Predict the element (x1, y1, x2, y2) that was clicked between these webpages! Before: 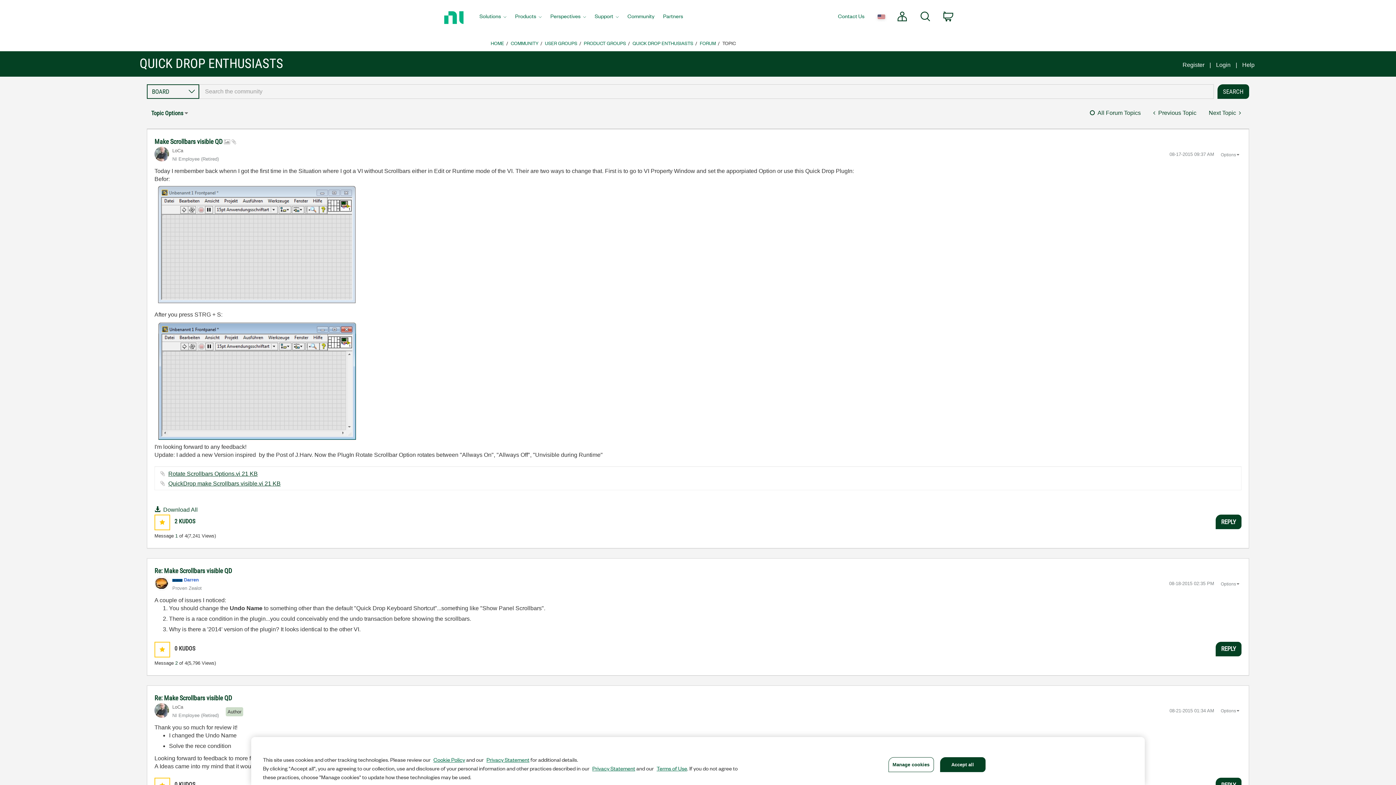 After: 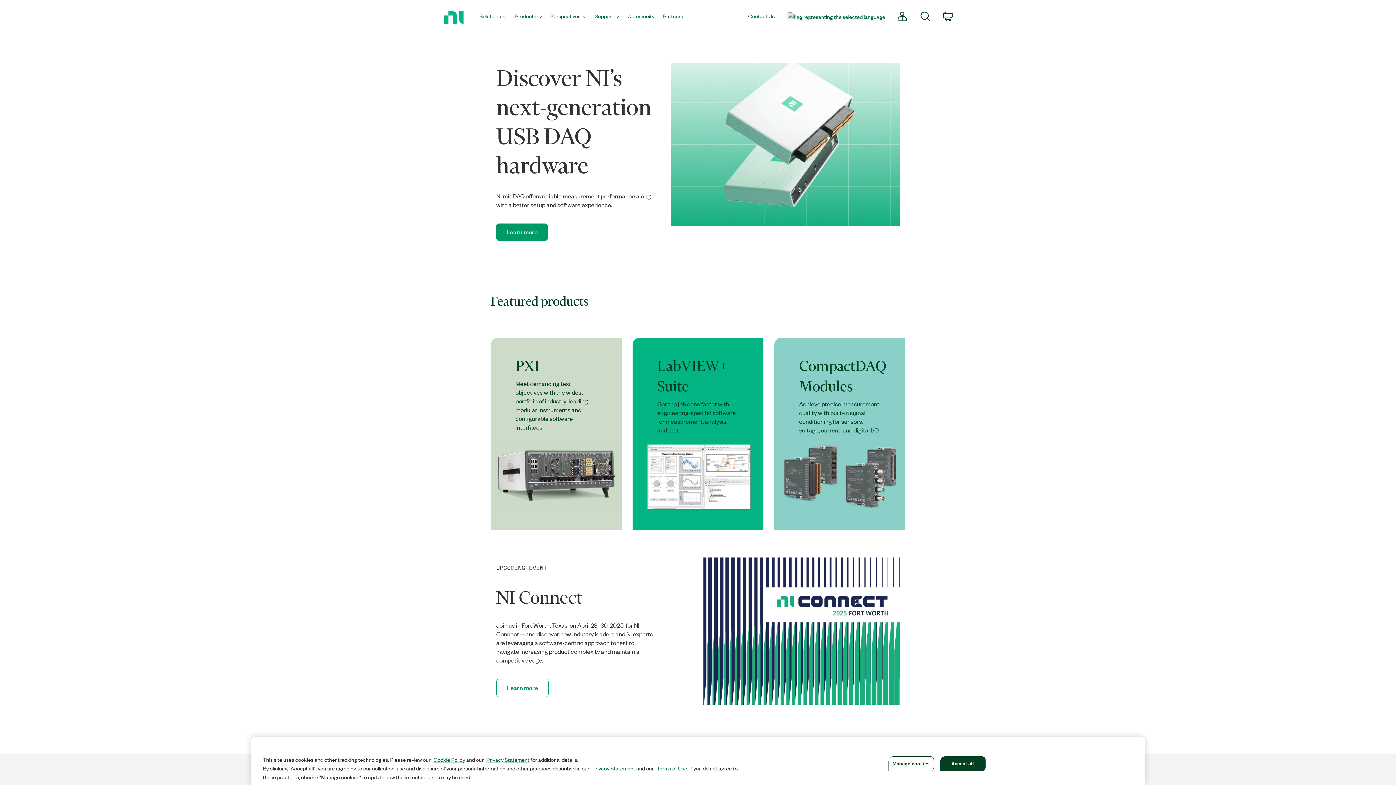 Action: label: Return to Home Page bbox: (436, 0, 471, 35)